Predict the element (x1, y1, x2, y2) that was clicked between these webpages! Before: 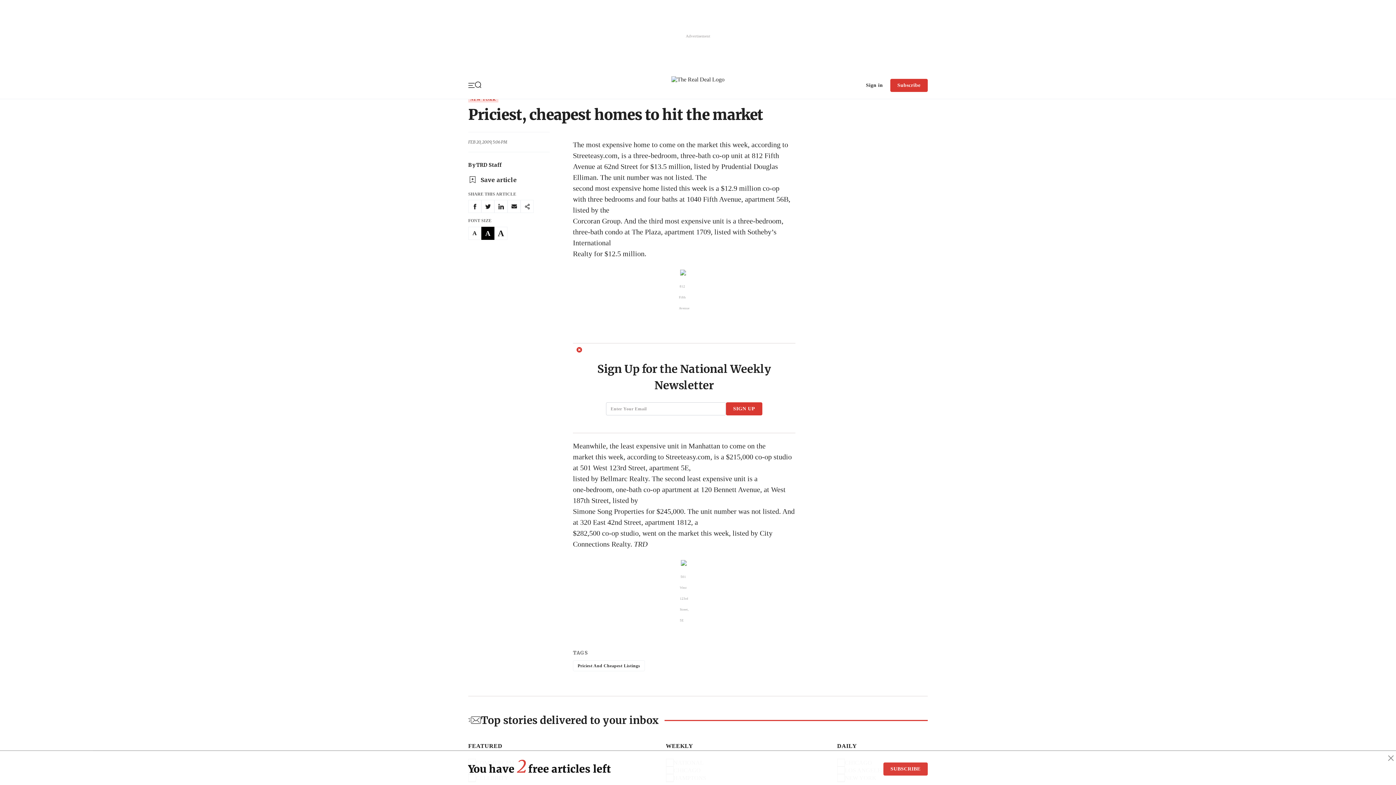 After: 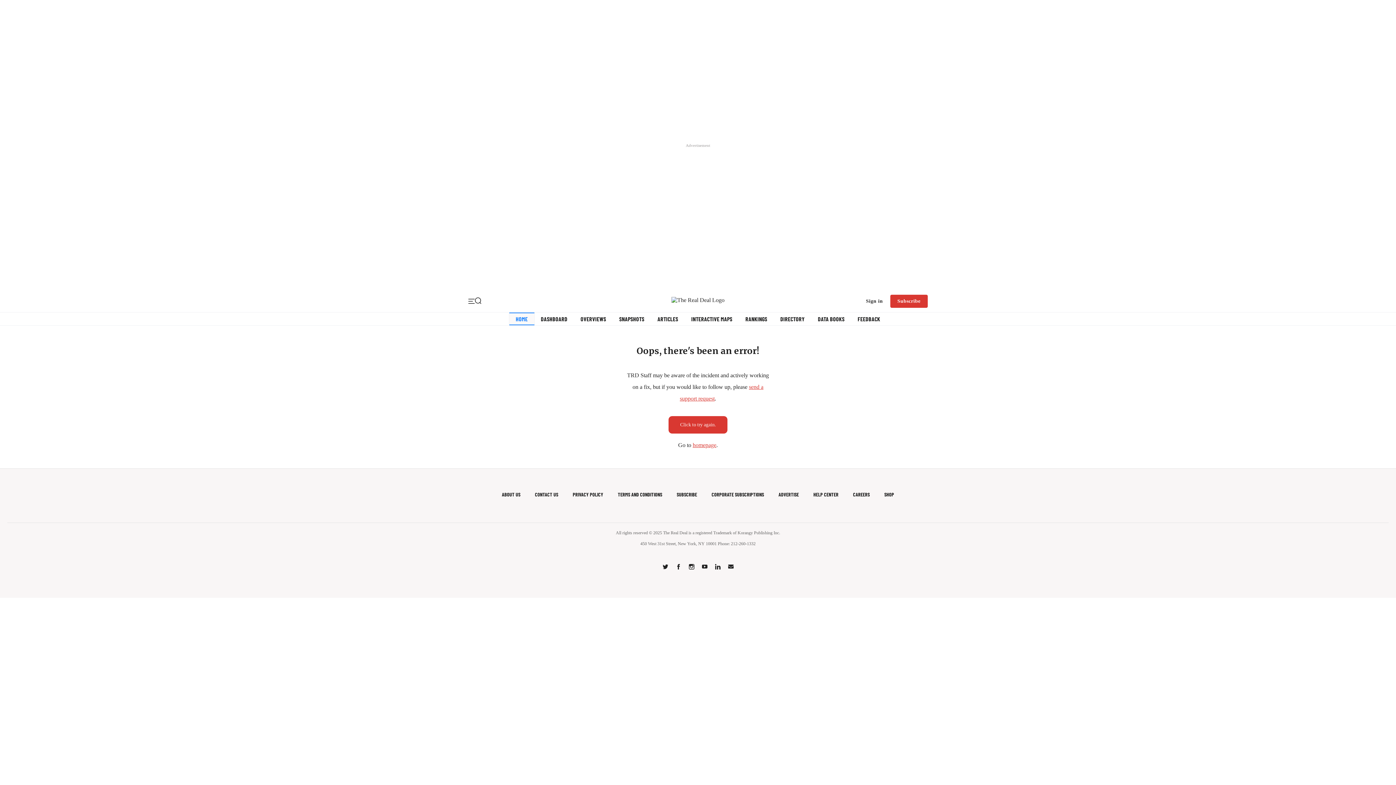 Action: bbox: (519, 320, 536, 327) label: DATA